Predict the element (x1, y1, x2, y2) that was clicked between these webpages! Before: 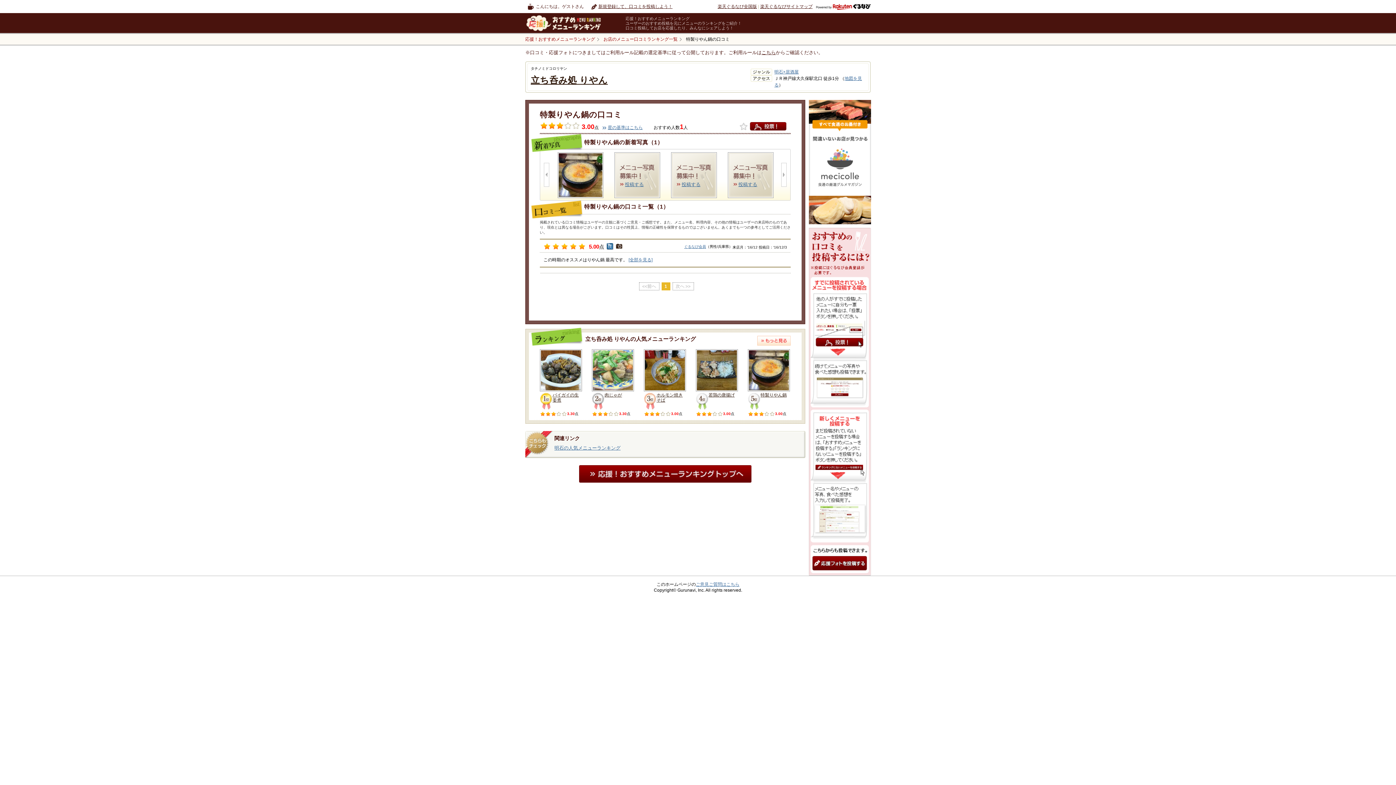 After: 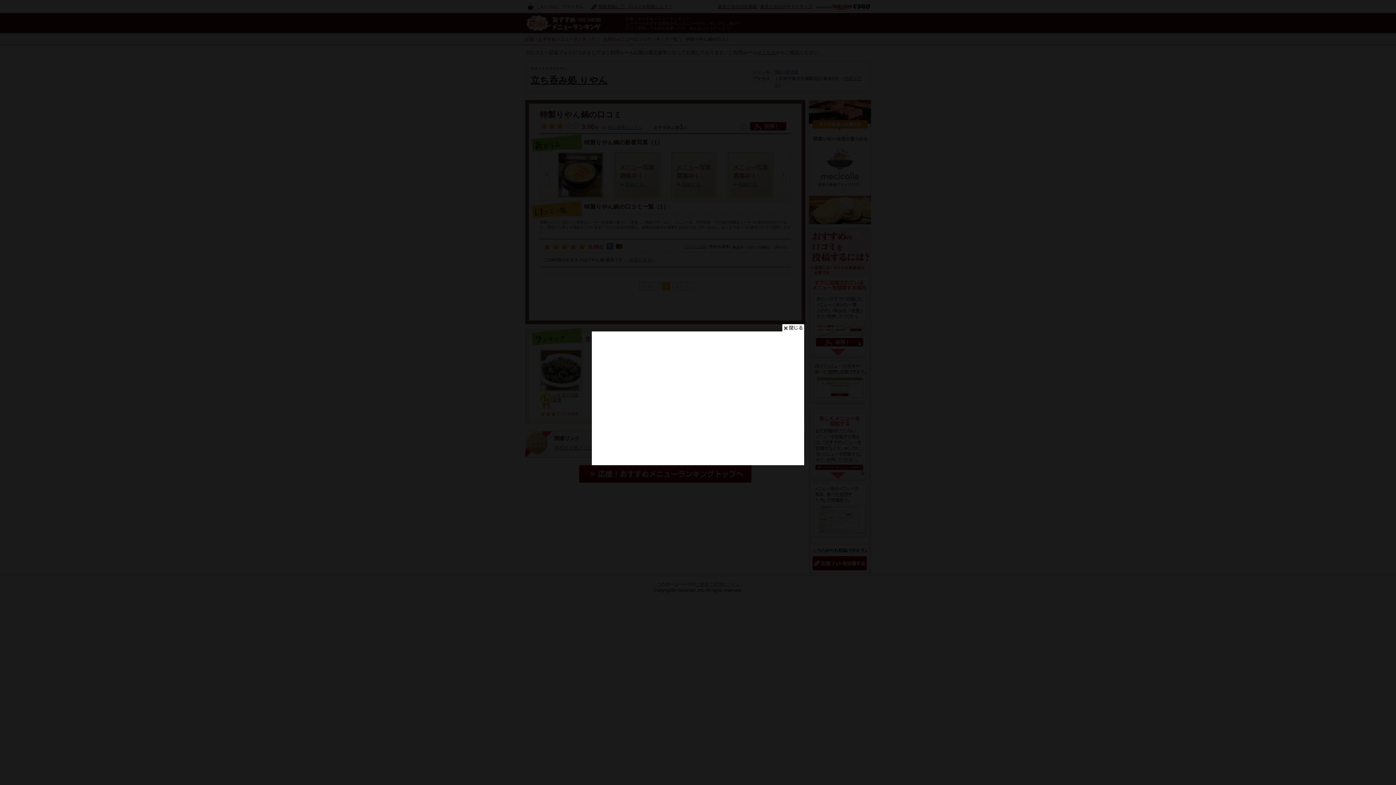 Action: bbox: (750, 122, 786, 130) label: 投票！